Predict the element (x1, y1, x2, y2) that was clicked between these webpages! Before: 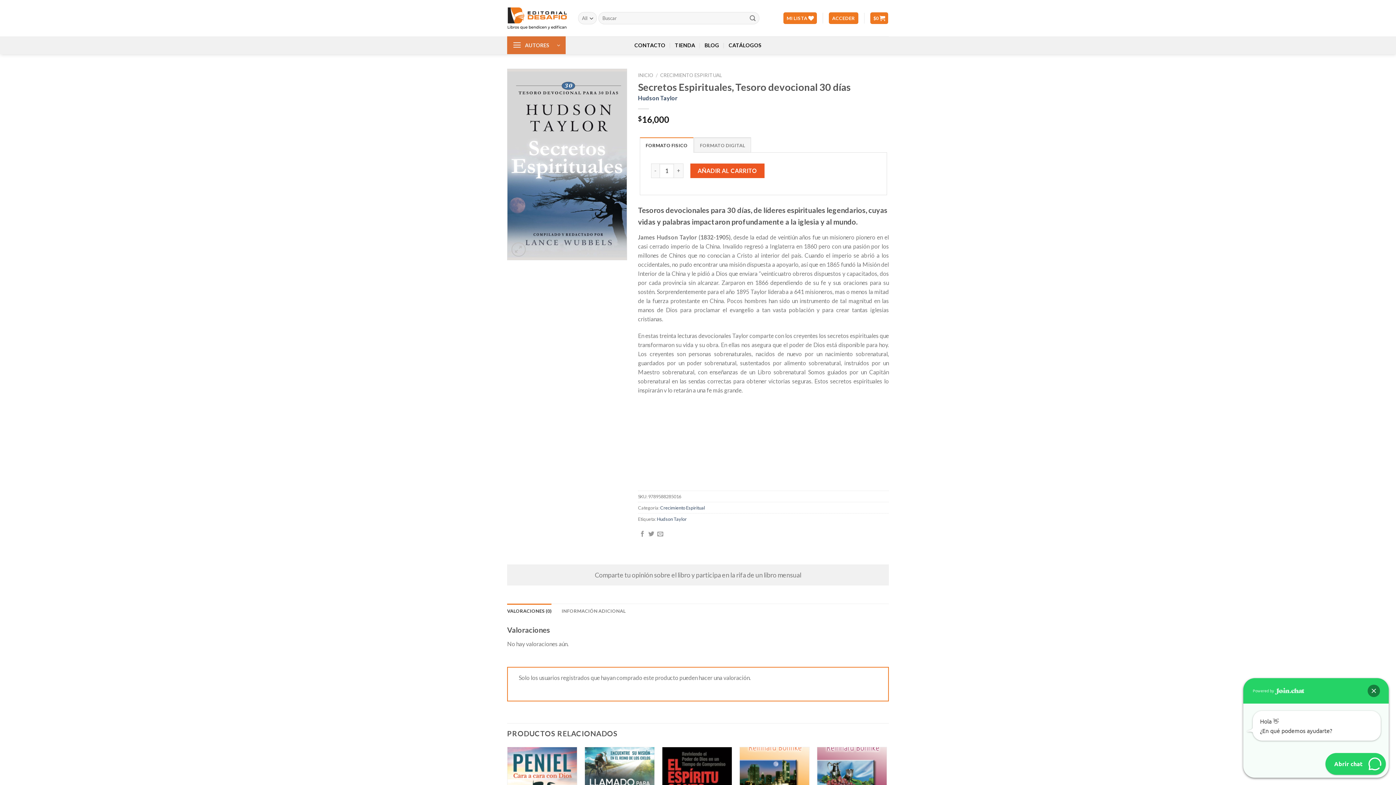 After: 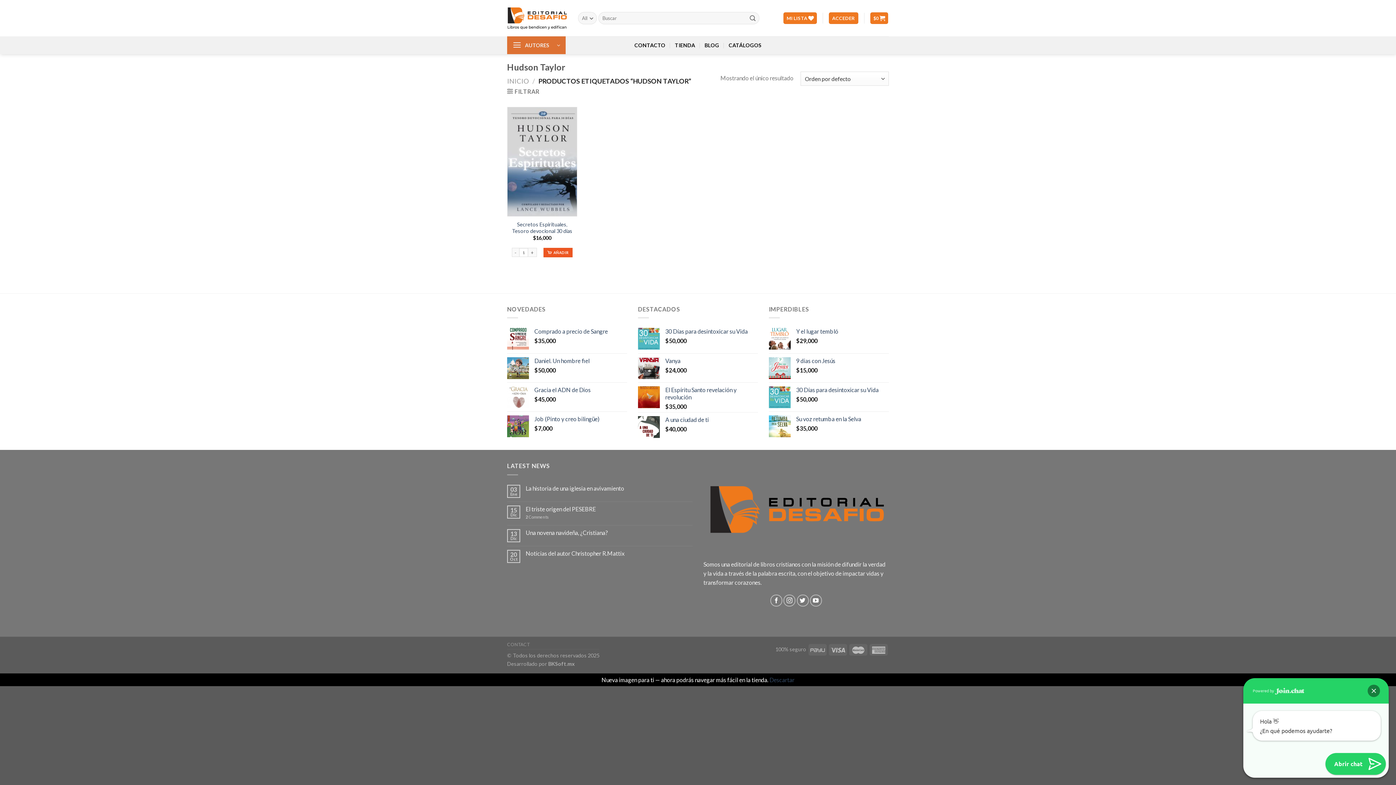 Action: label: Hudson Taylor bbox: (638, 94, 677, 101)